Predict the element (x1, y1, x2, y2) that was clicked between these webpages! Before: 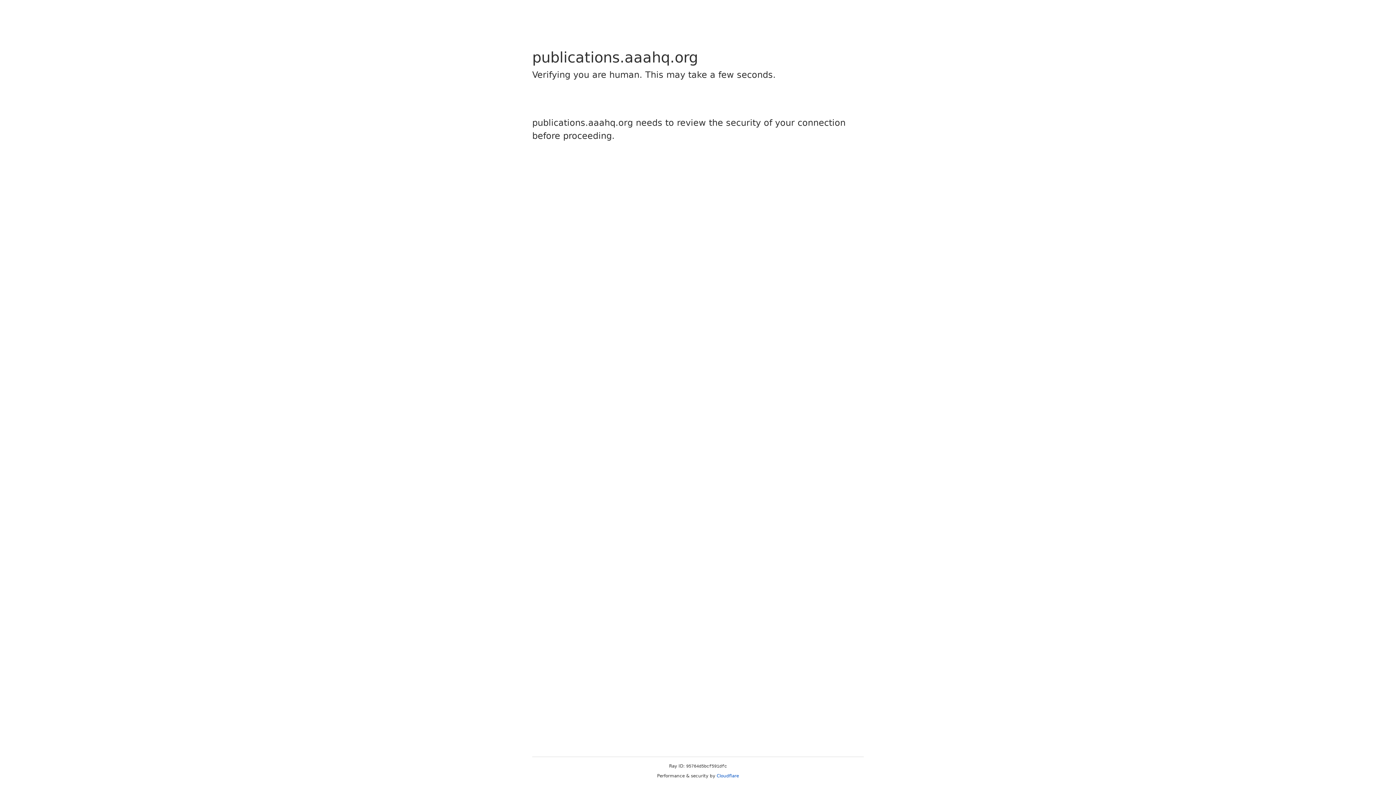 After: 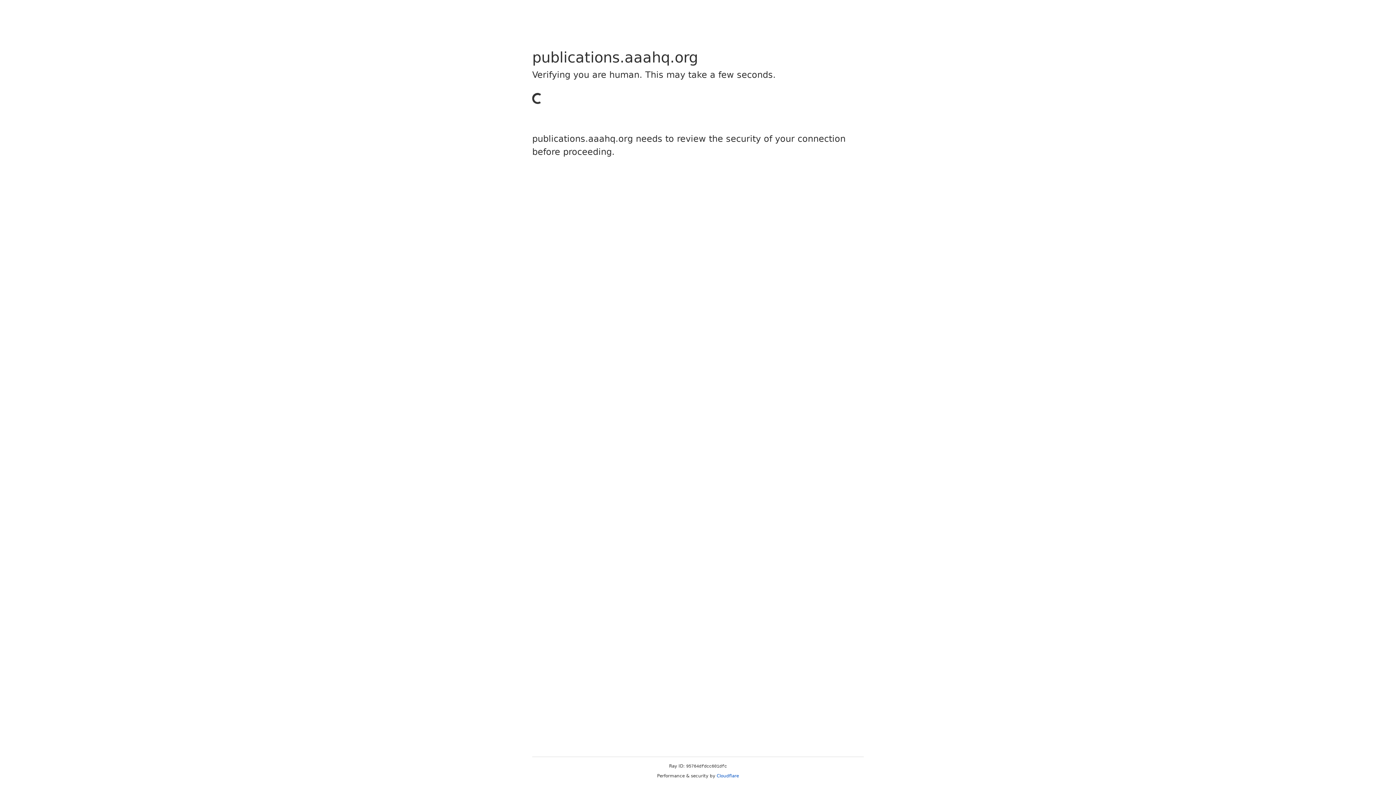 Action: bbox: (716, 773, 739, 778) label: Cloudflare